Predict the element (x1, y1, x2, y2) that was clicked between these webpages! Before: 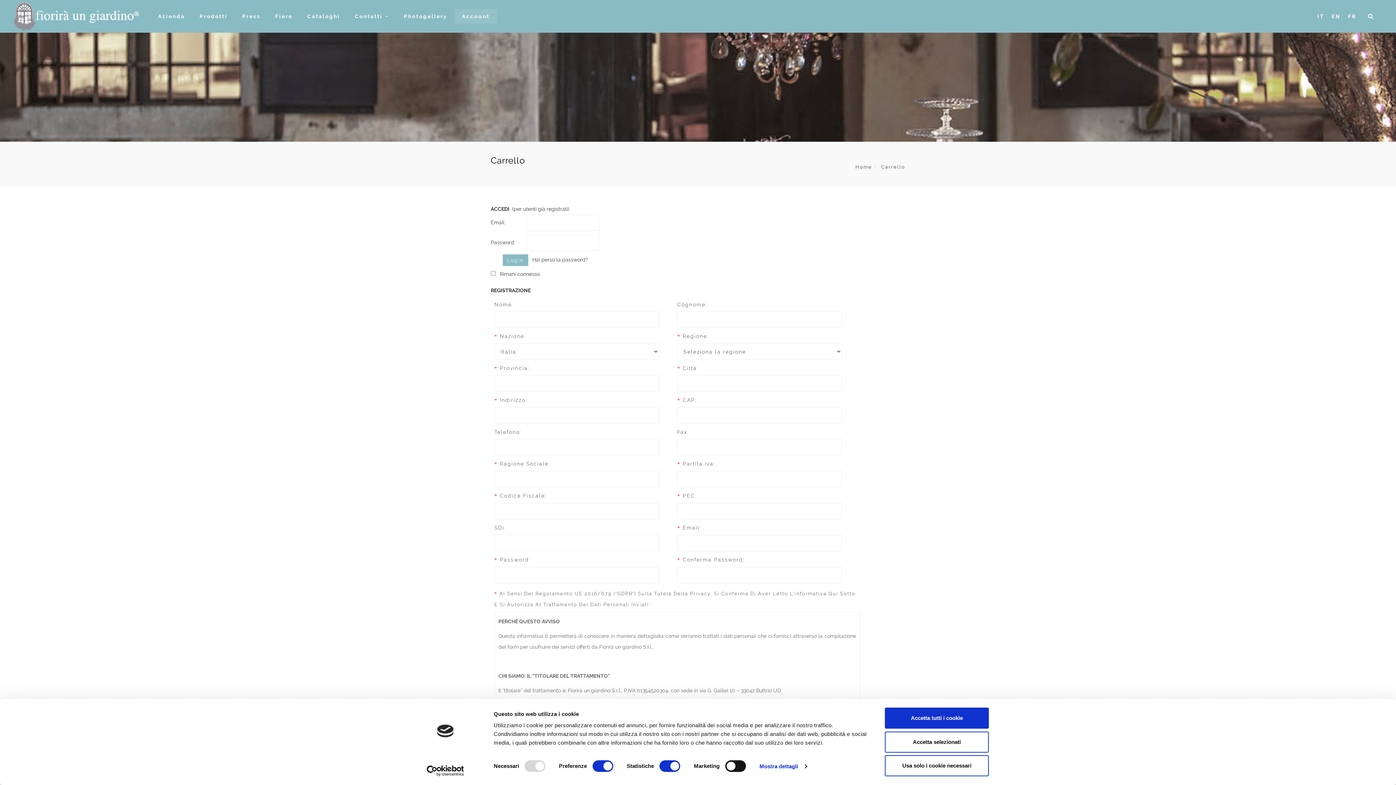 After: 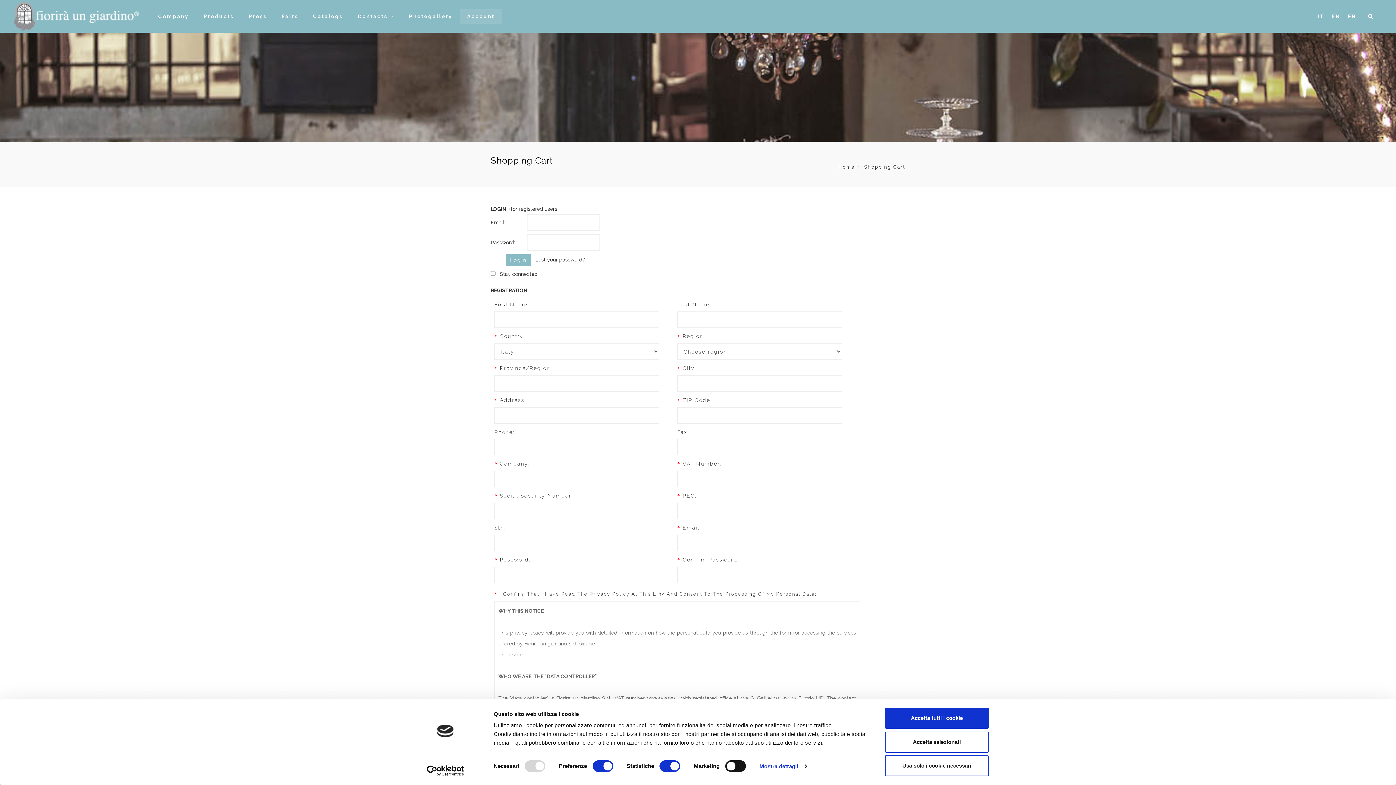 Action: label: EN bbox: (1328, 9, 1344, 23)